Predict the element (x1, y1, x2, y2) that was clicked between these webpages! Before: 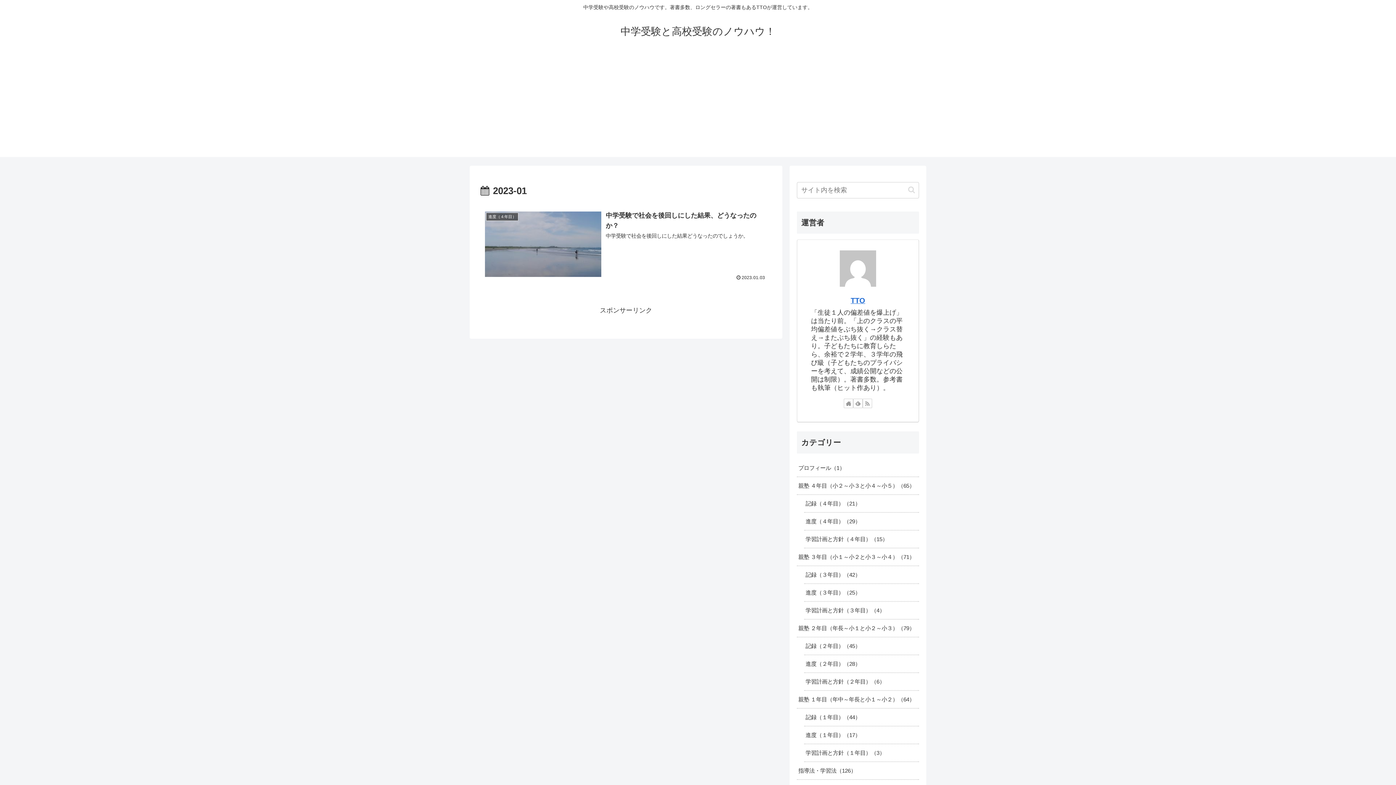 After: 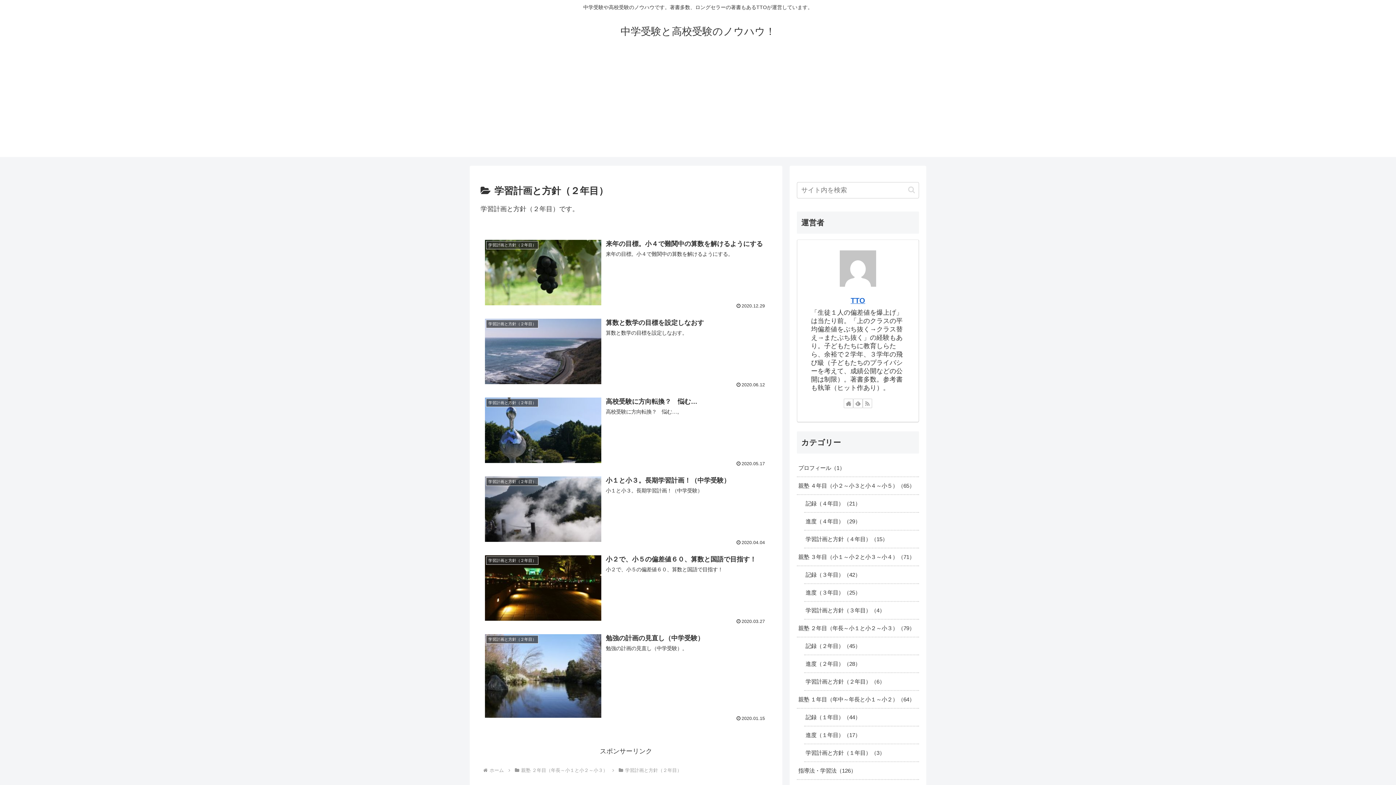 Action: label: 学習計画と方針（２年目）6 bbox: (804, 673, 919, 691)